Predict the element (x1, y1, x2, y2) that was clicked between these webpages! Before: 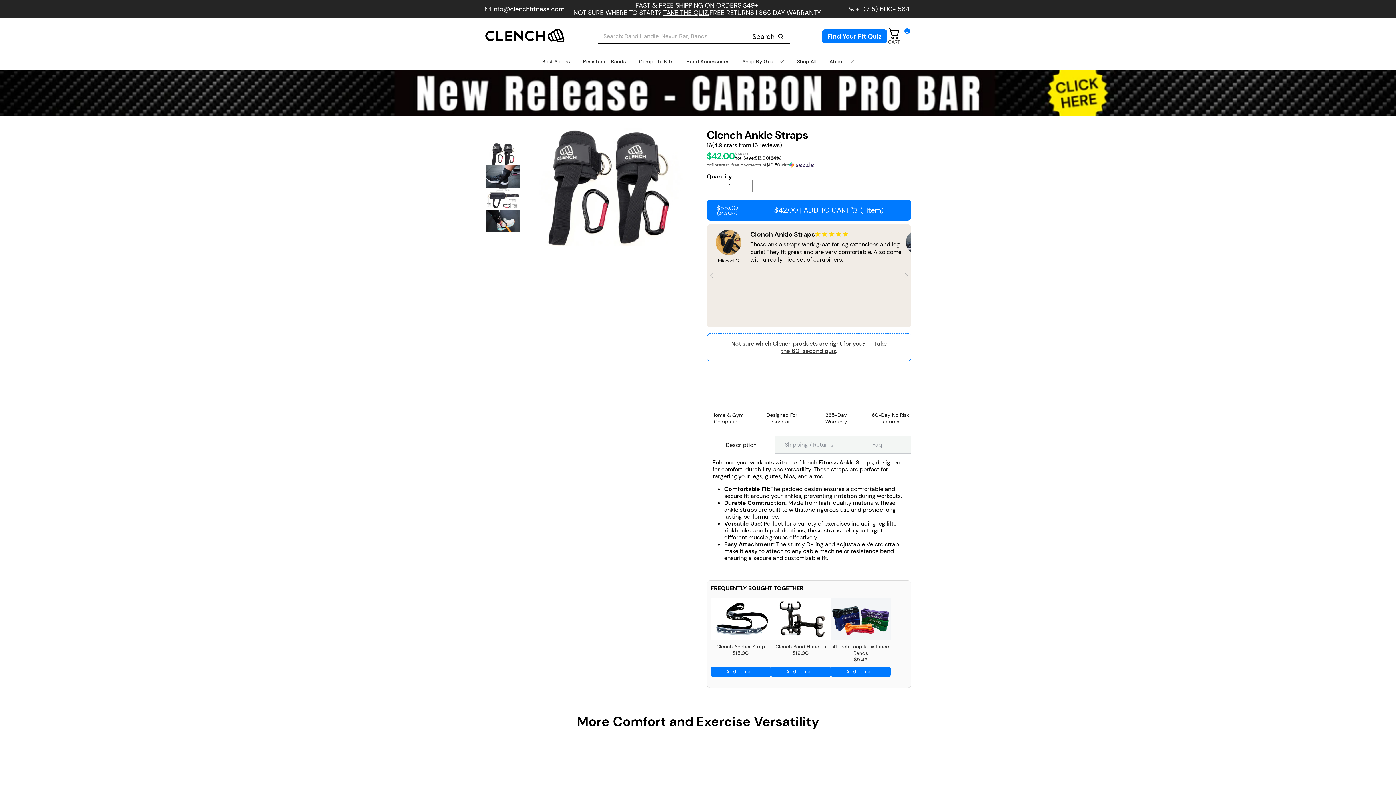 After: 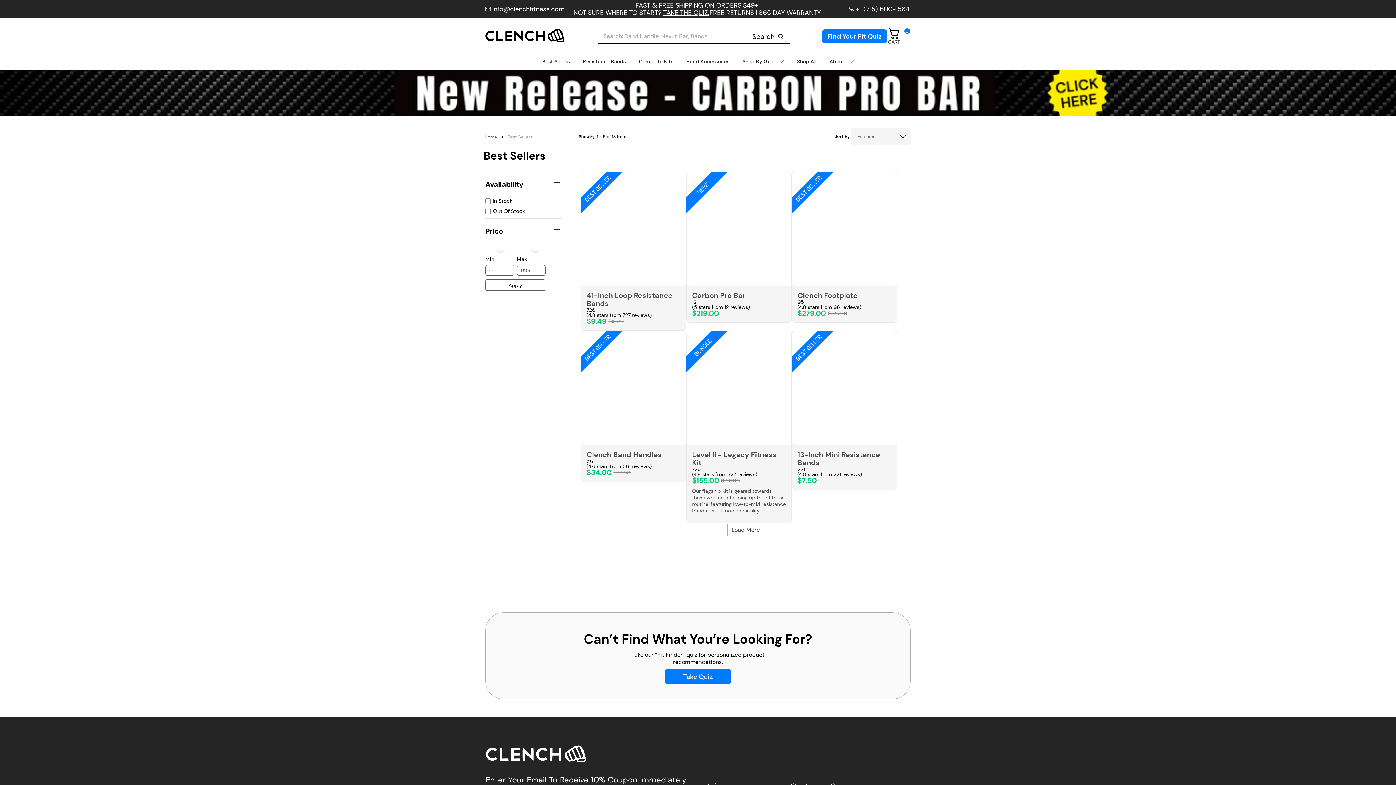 Action: bbox: (736, 52, 790, 70) label: Shop By Goal